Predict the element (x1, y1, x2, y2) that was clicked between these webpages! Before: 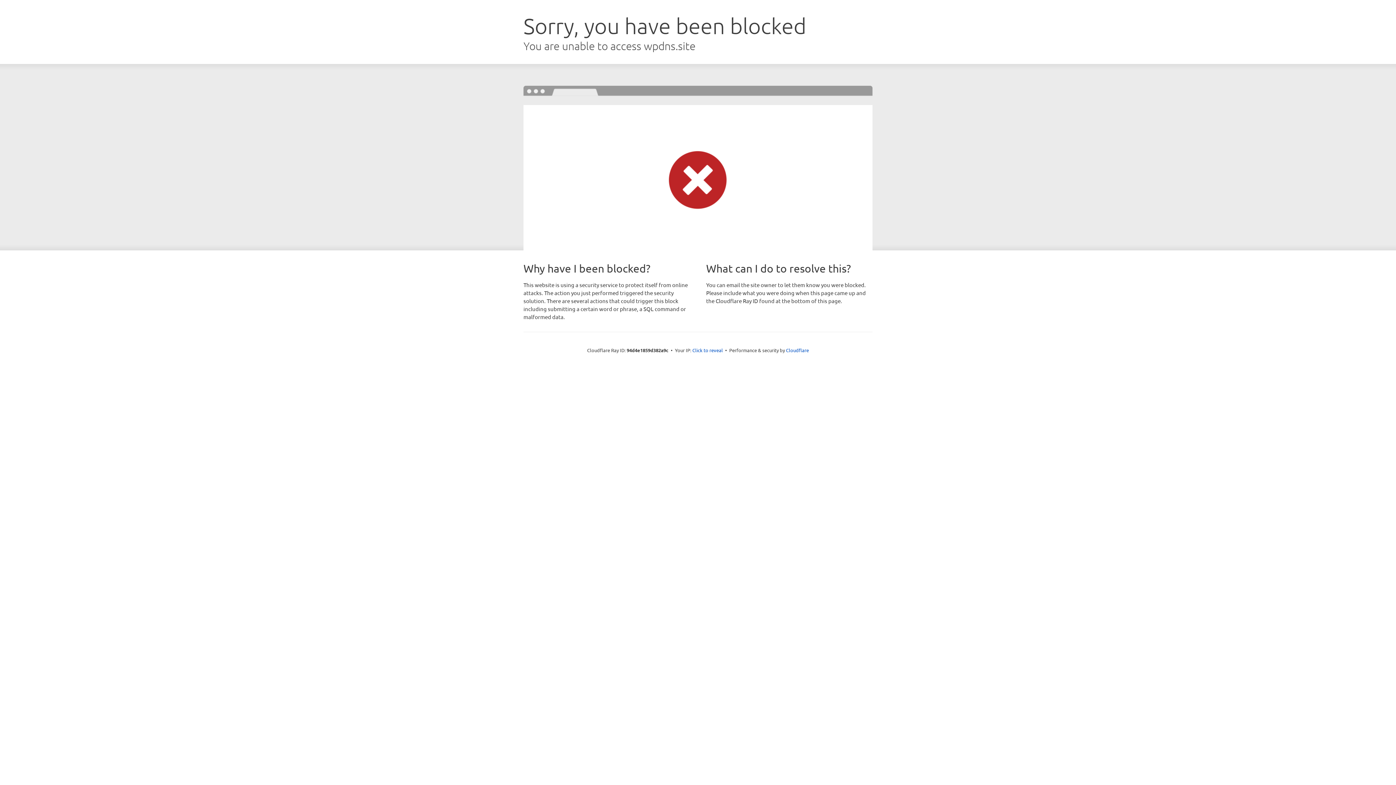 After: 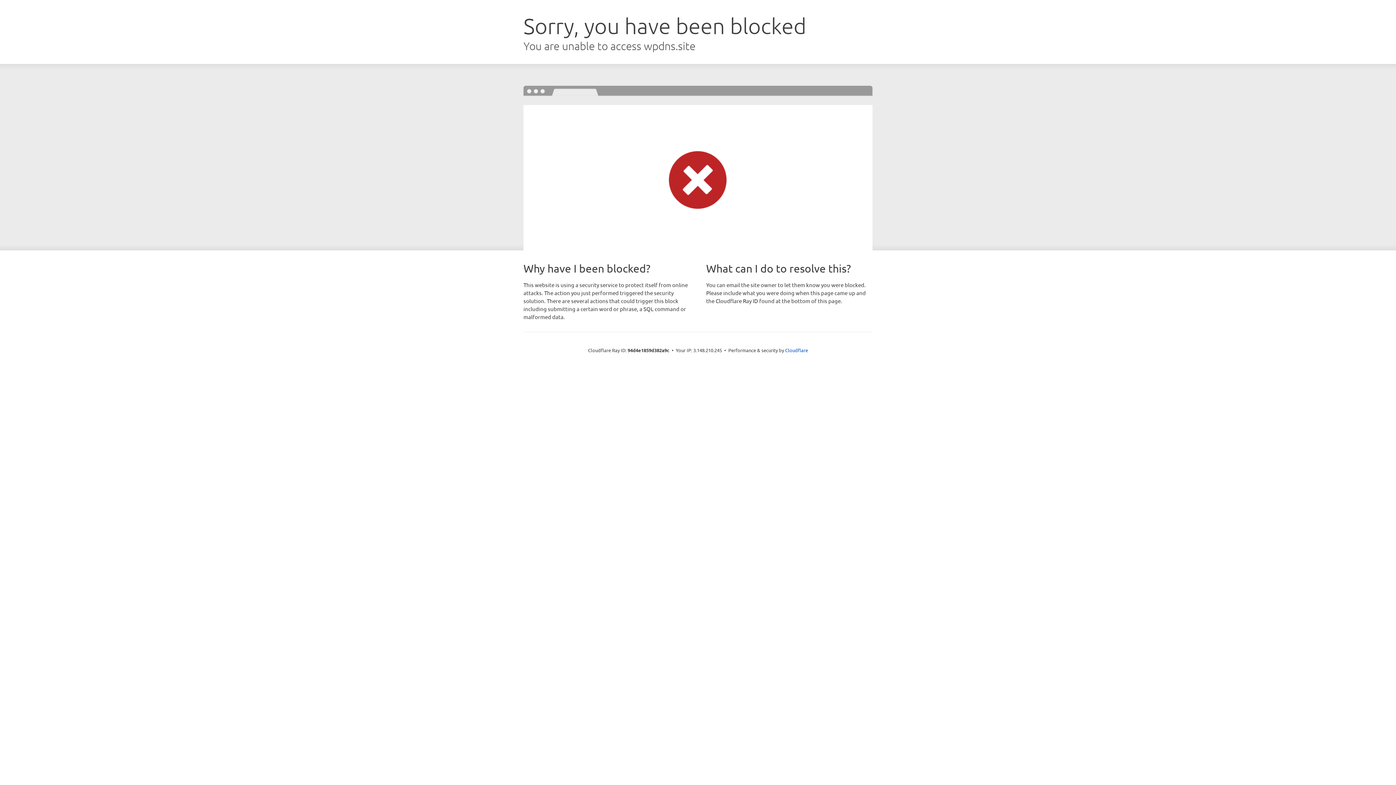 Action: bbox: (692, 346, 723, 353) label: Click to reveal